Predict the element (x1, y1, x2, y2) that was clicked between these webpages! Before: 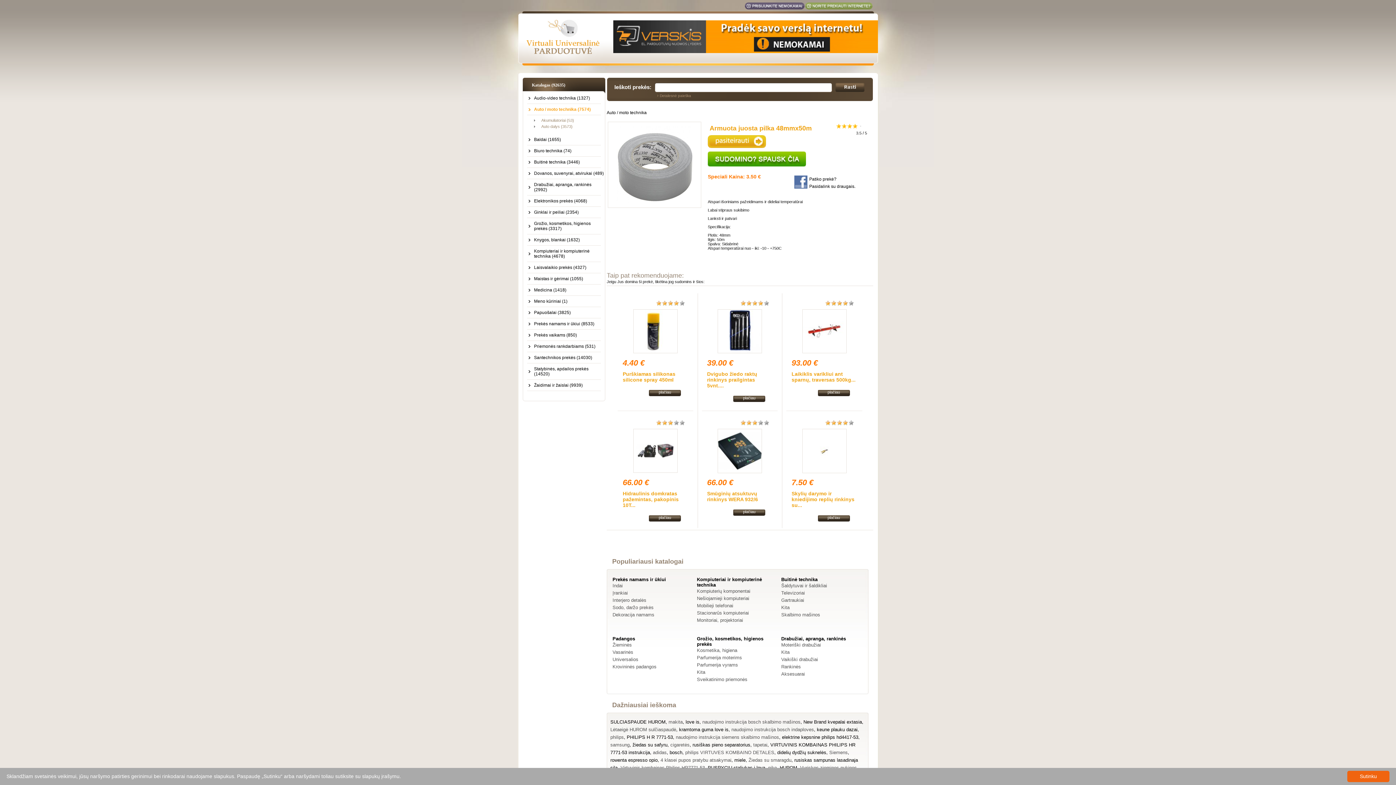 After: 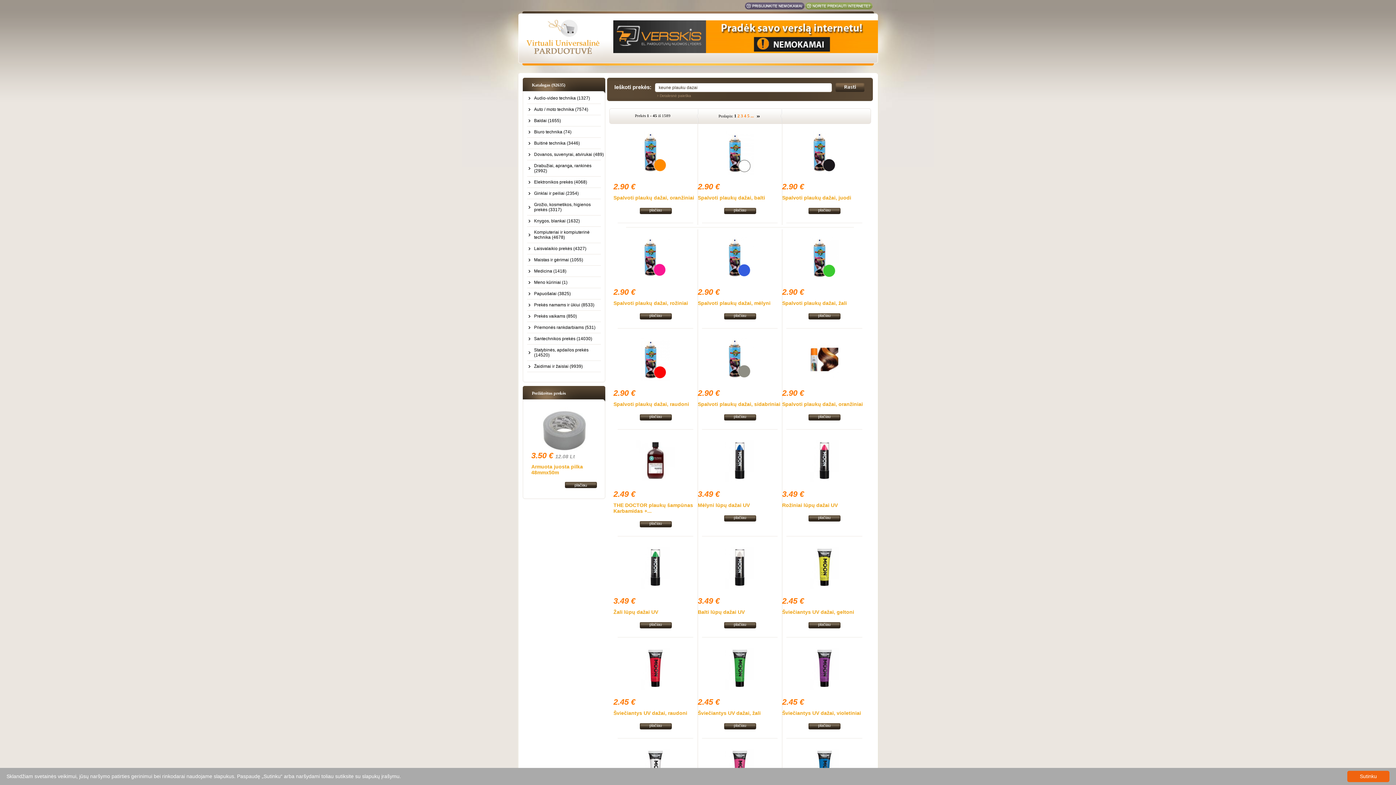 Action: label: keune plauku dazai bbox: (817, 727, 857, 732)